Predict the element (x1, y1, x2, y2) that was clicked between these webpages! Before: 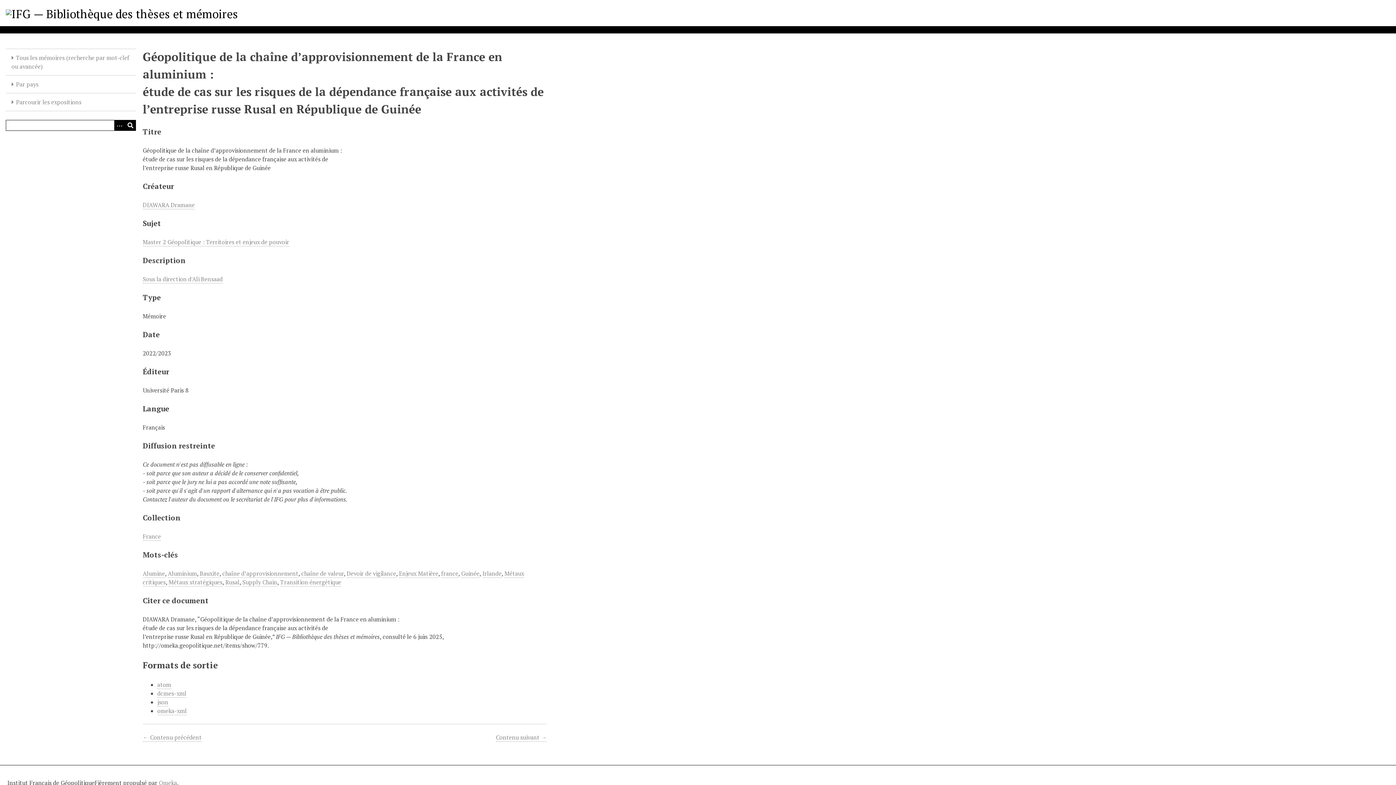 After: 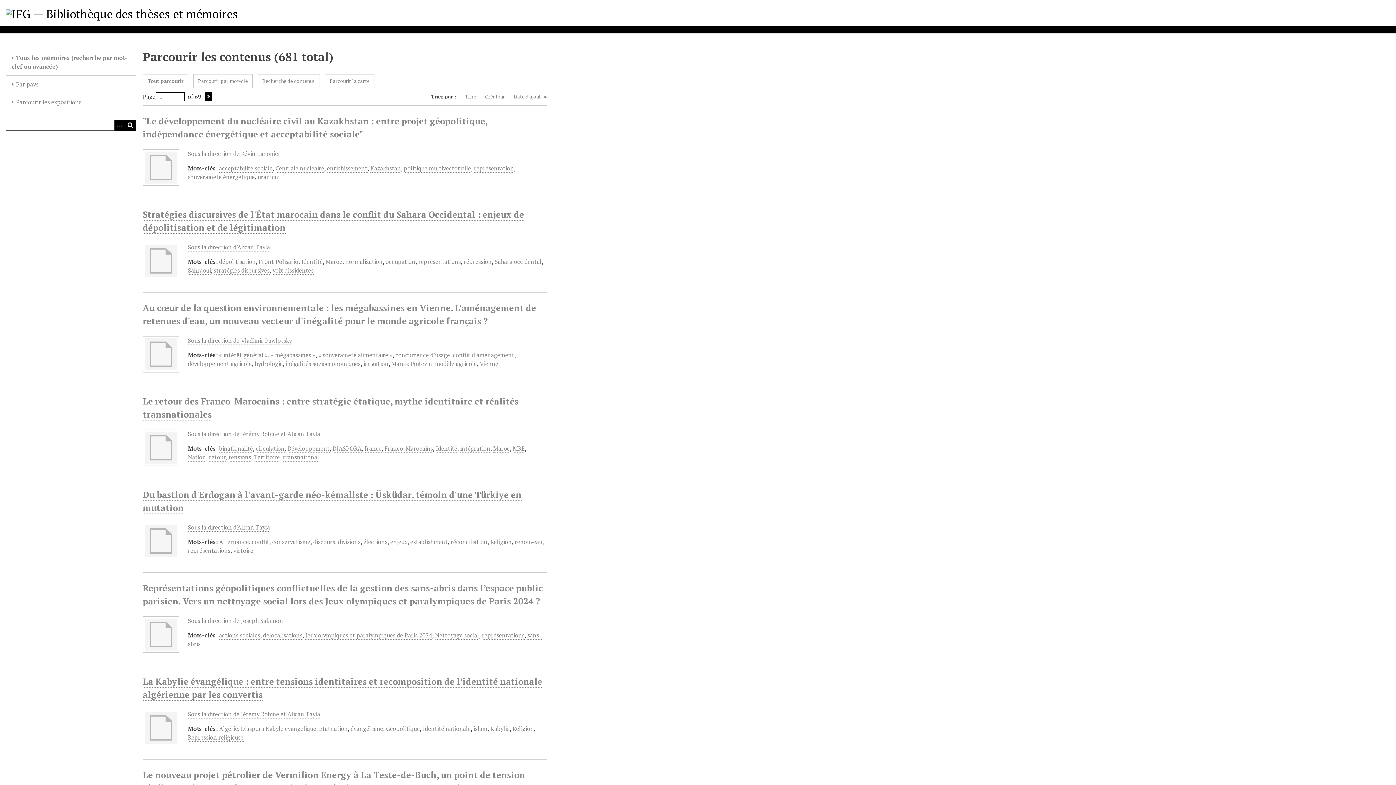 Action: bbox: (5, 49, 135, 75) label: Tous les mémoires (recherche par mot-clef ou avancée)